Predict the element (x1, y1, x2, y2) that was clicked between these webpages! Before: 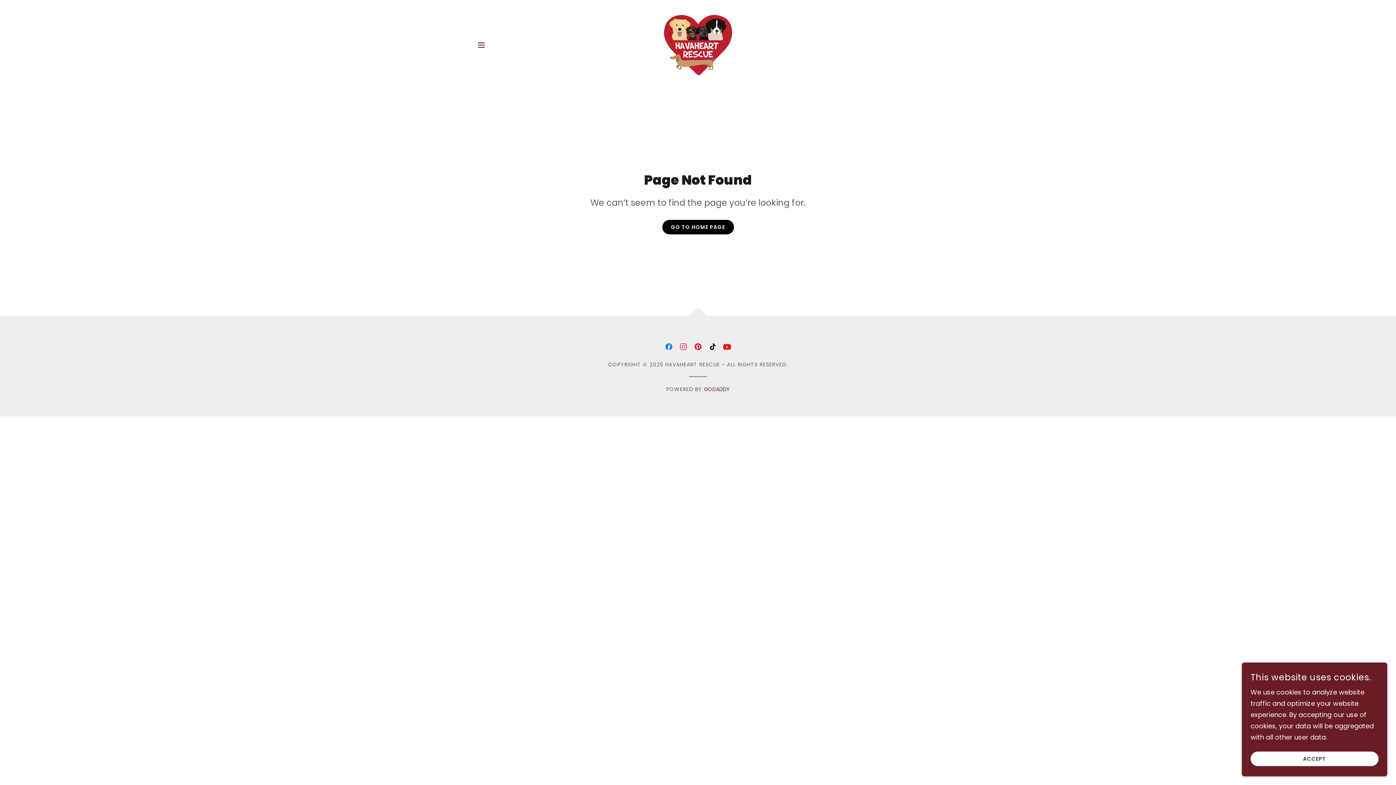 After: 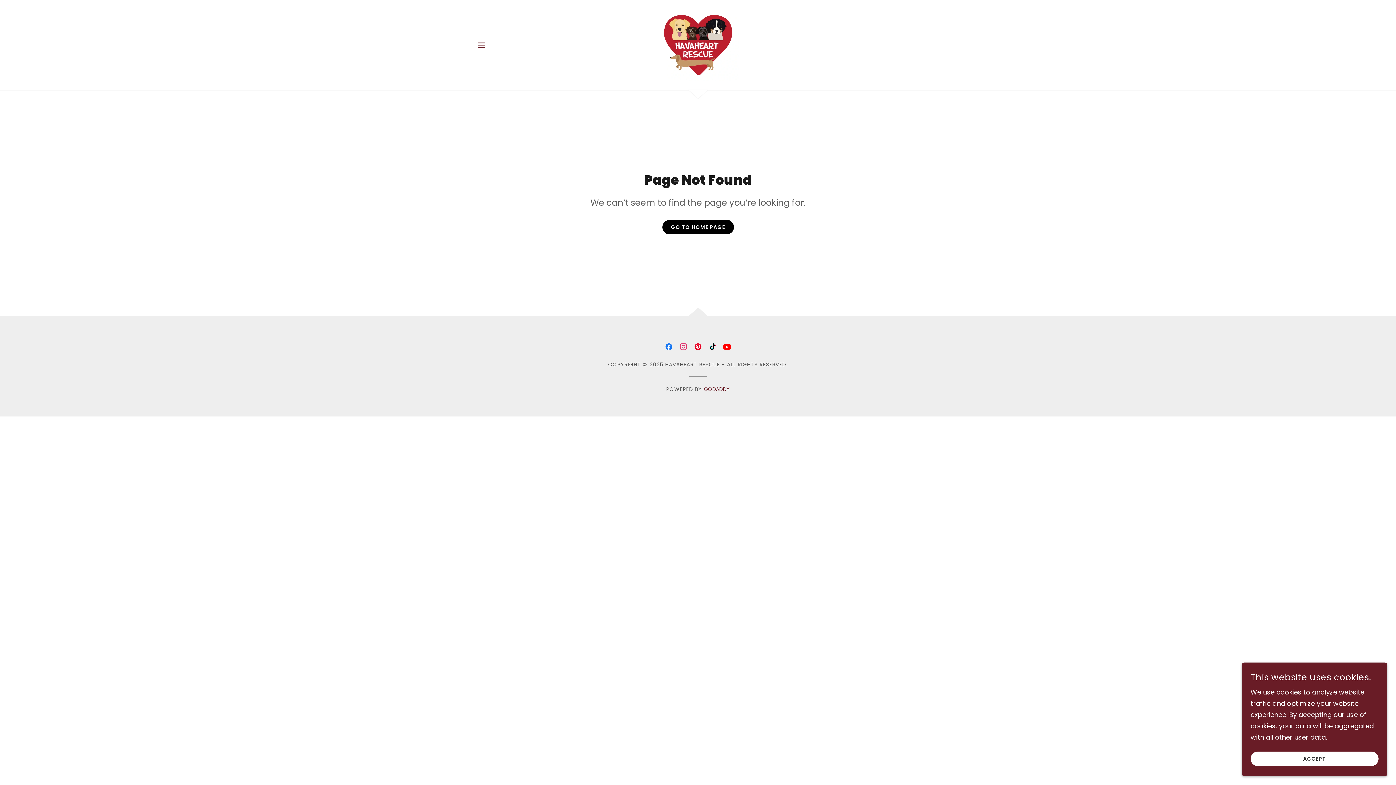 Action: label: Instagram Social Link bbox: (676, 339, 690, 354)